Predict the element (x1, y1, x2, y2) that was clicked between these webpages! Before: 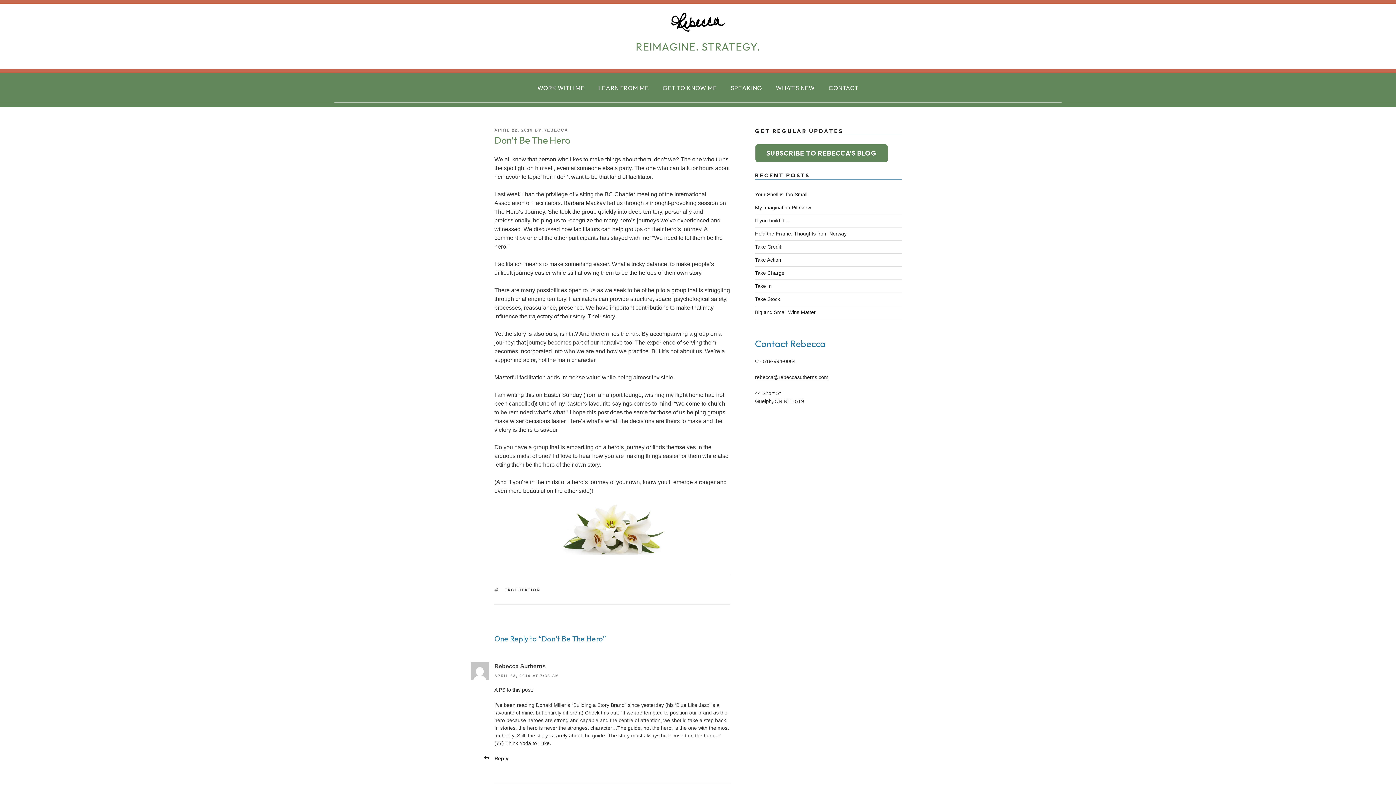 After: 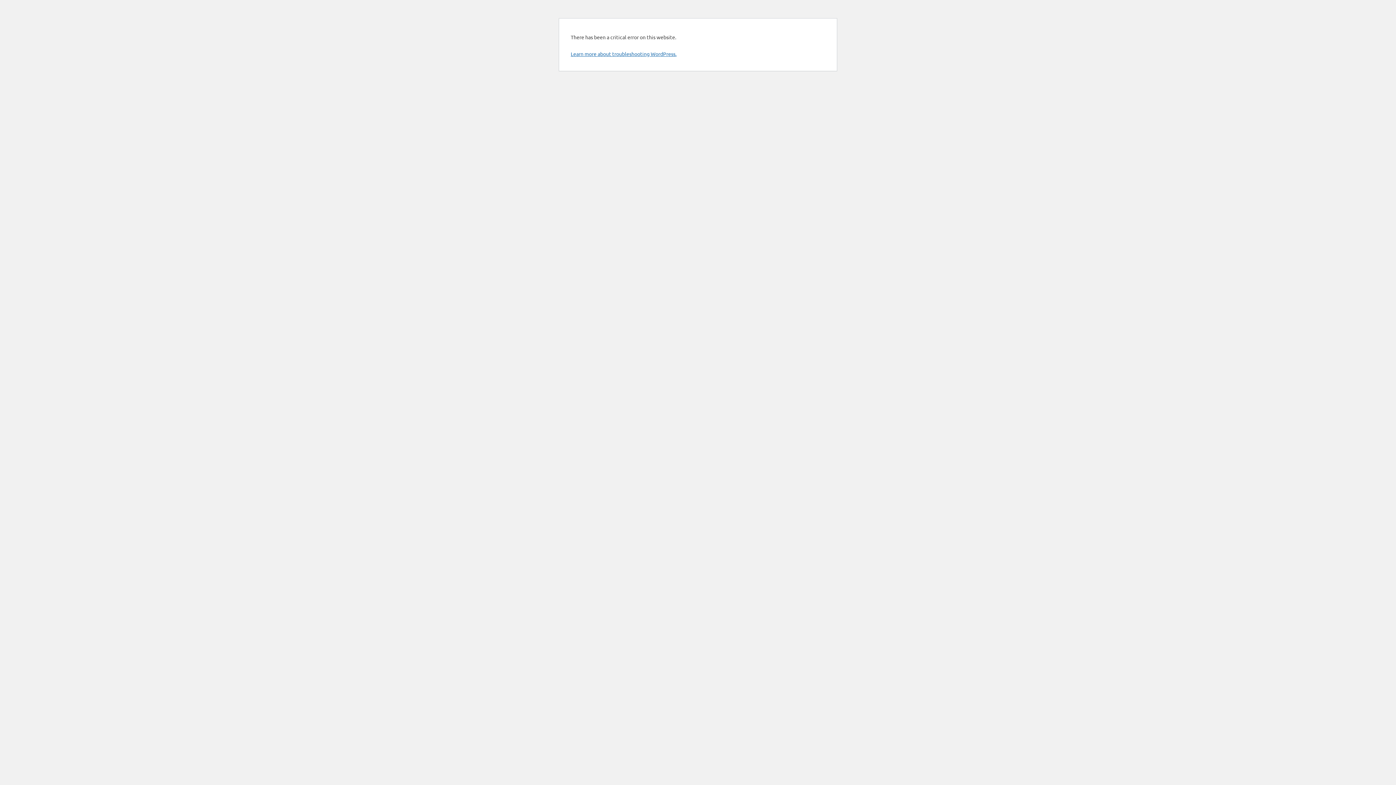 Action: bbox: (755, 257, 781, 263) label: Take Action